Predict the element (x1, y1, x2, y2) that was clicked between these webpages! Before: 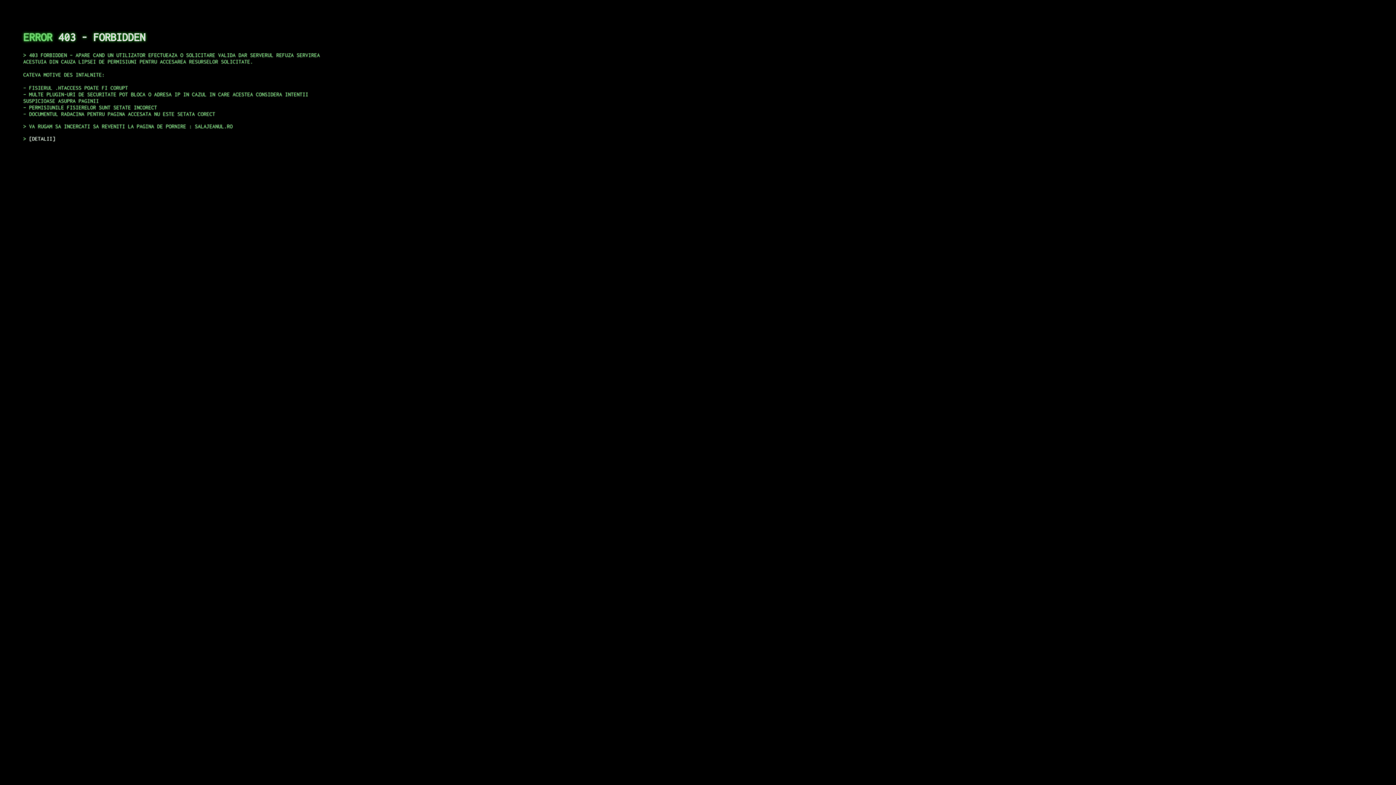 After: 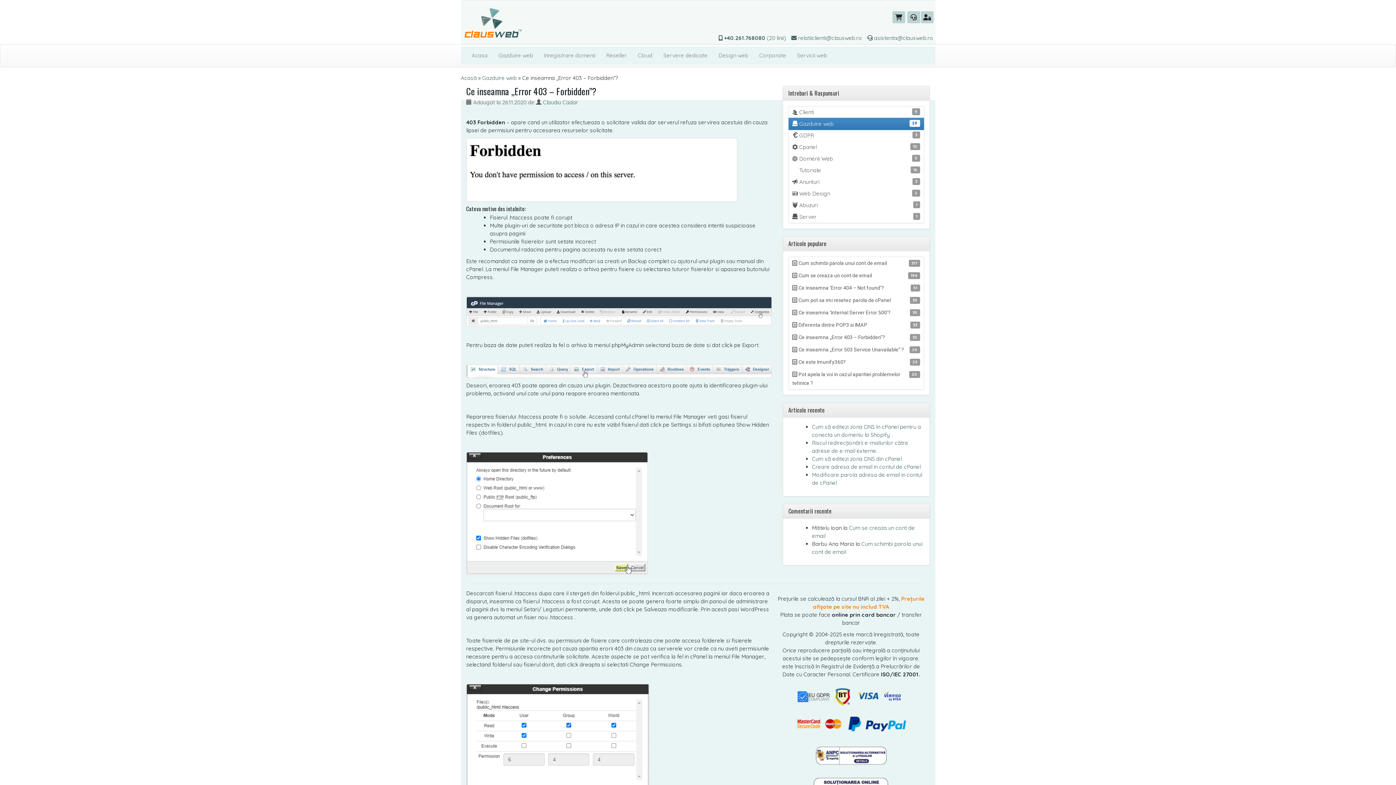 Action: label: DETALII bbox: (29, 135, 55, 141)